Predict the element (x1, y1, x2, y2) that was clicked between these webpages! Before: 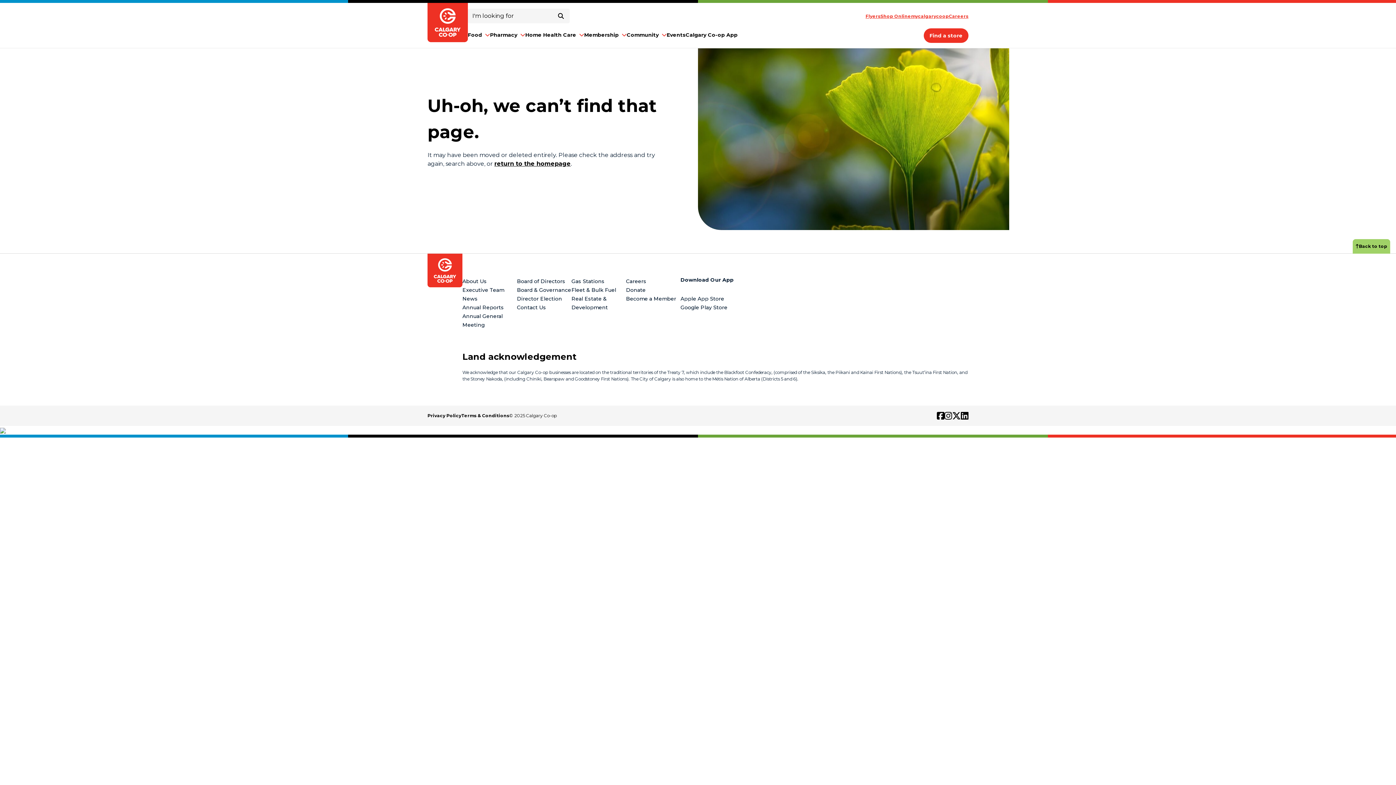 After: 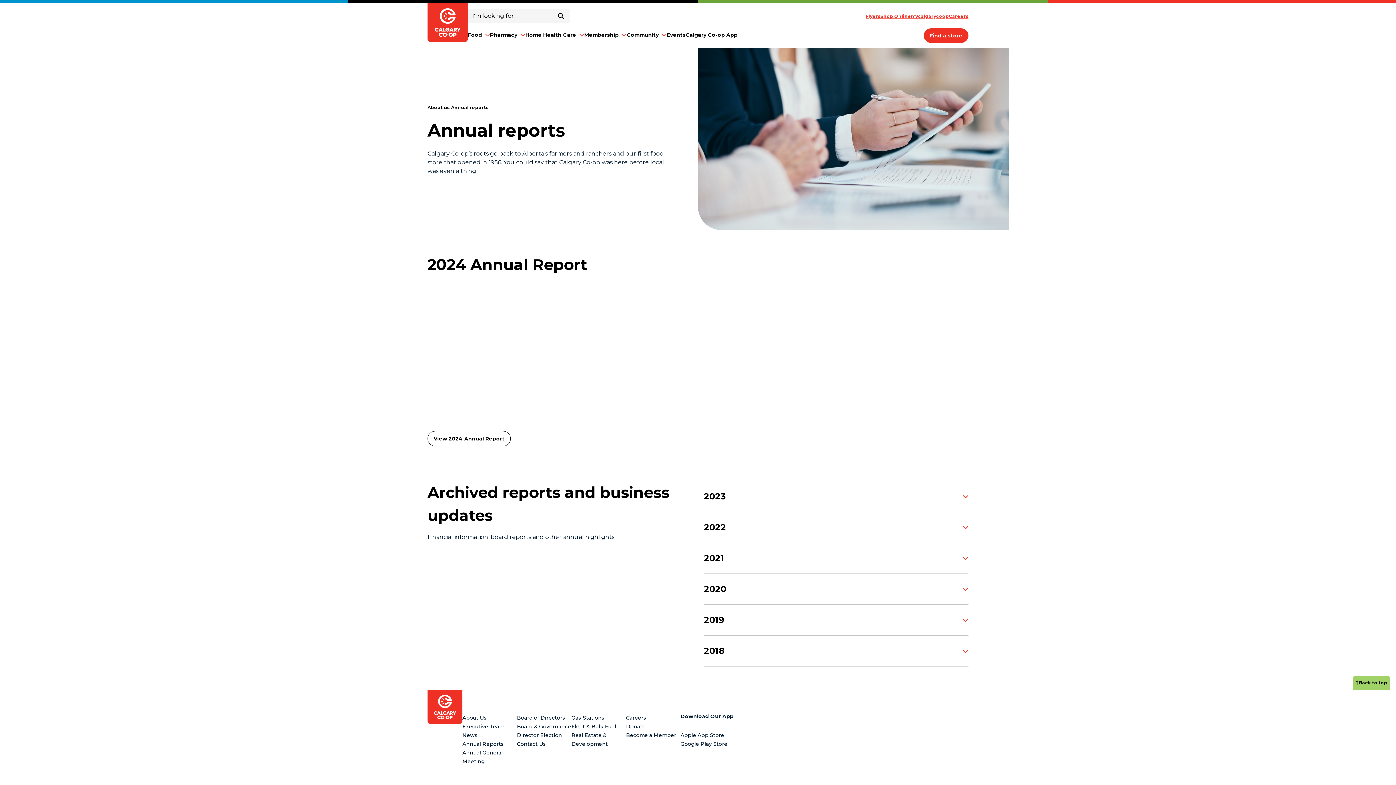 Action: bbox: (462, 304, 504, 310) label: Annual Reports